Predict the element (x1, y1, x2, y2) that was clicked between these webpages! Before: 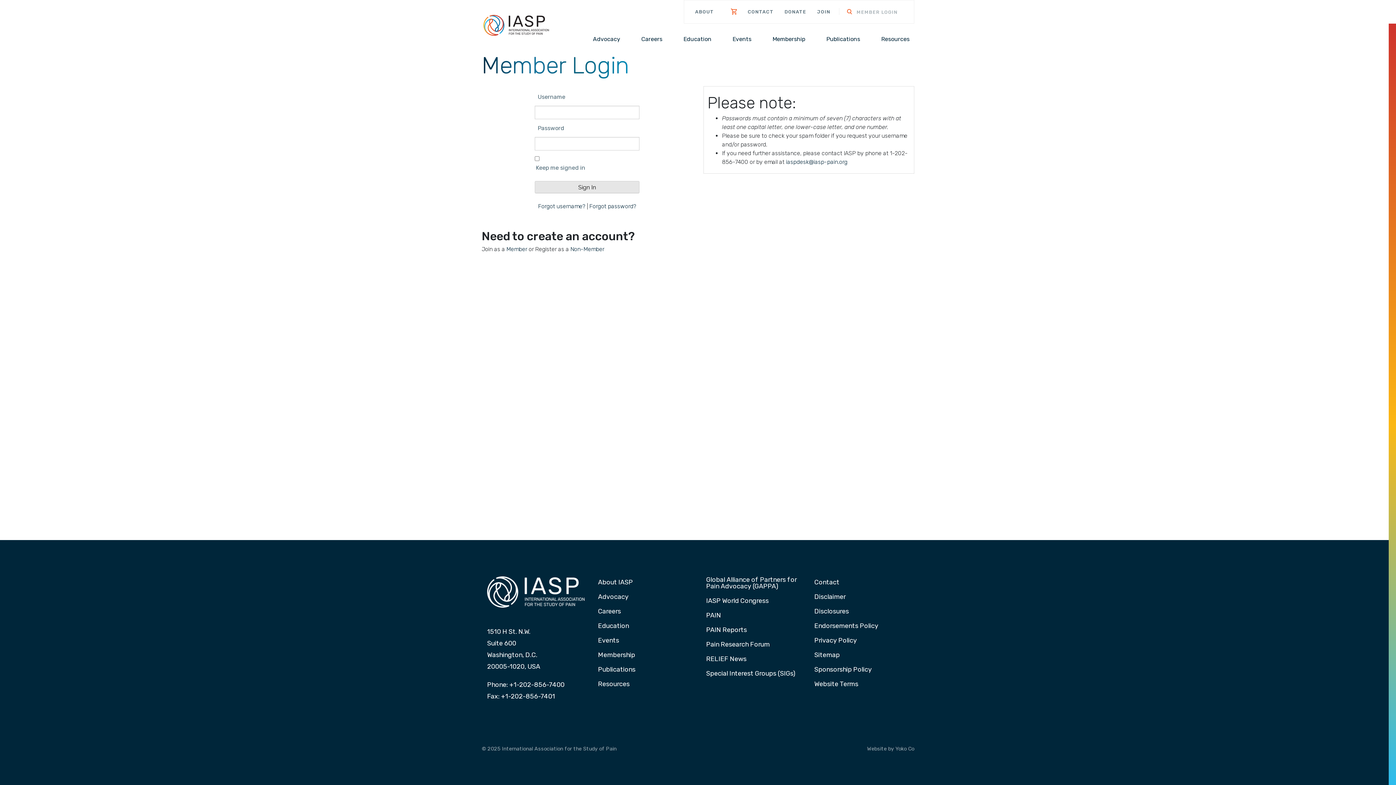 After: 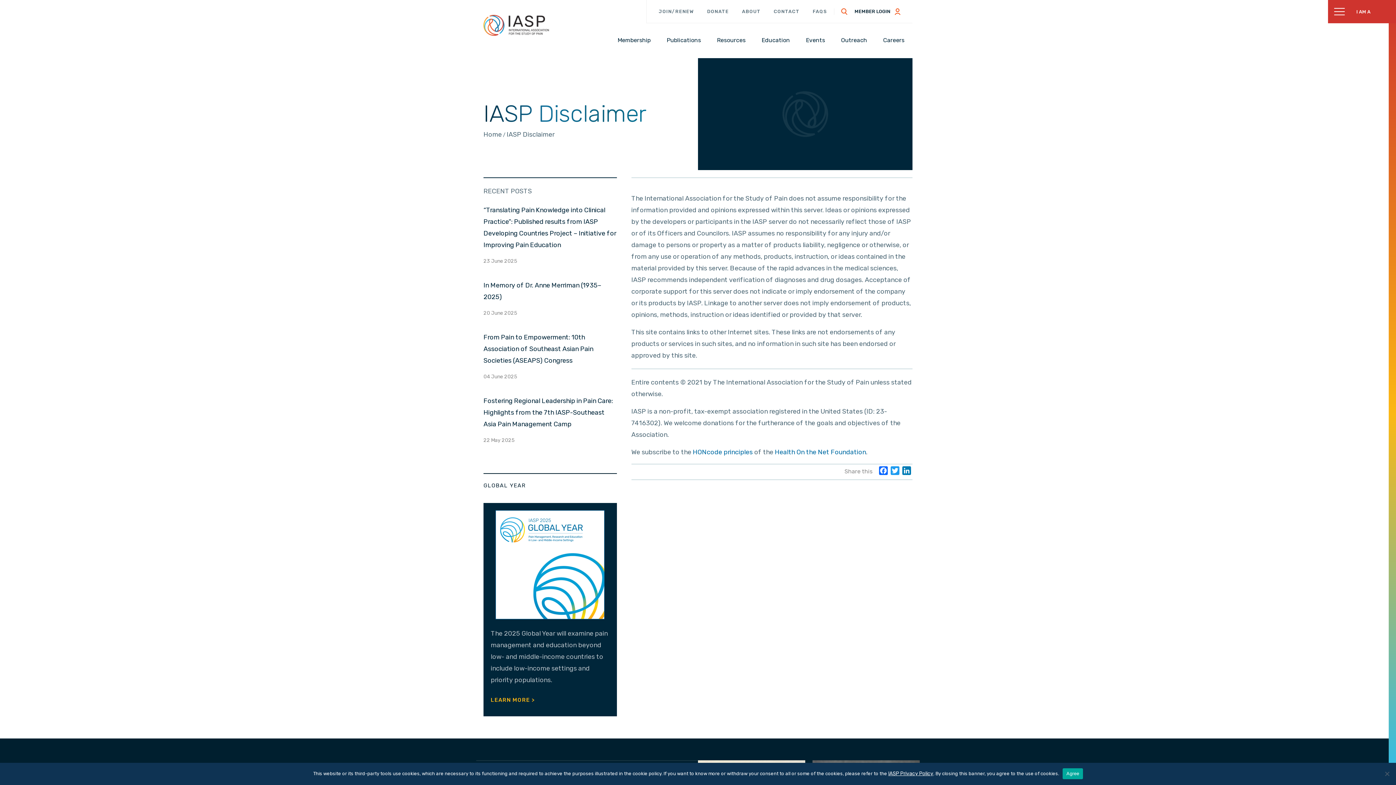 Action: label: Disclaimer bbox: (811, 593, 848, 601)